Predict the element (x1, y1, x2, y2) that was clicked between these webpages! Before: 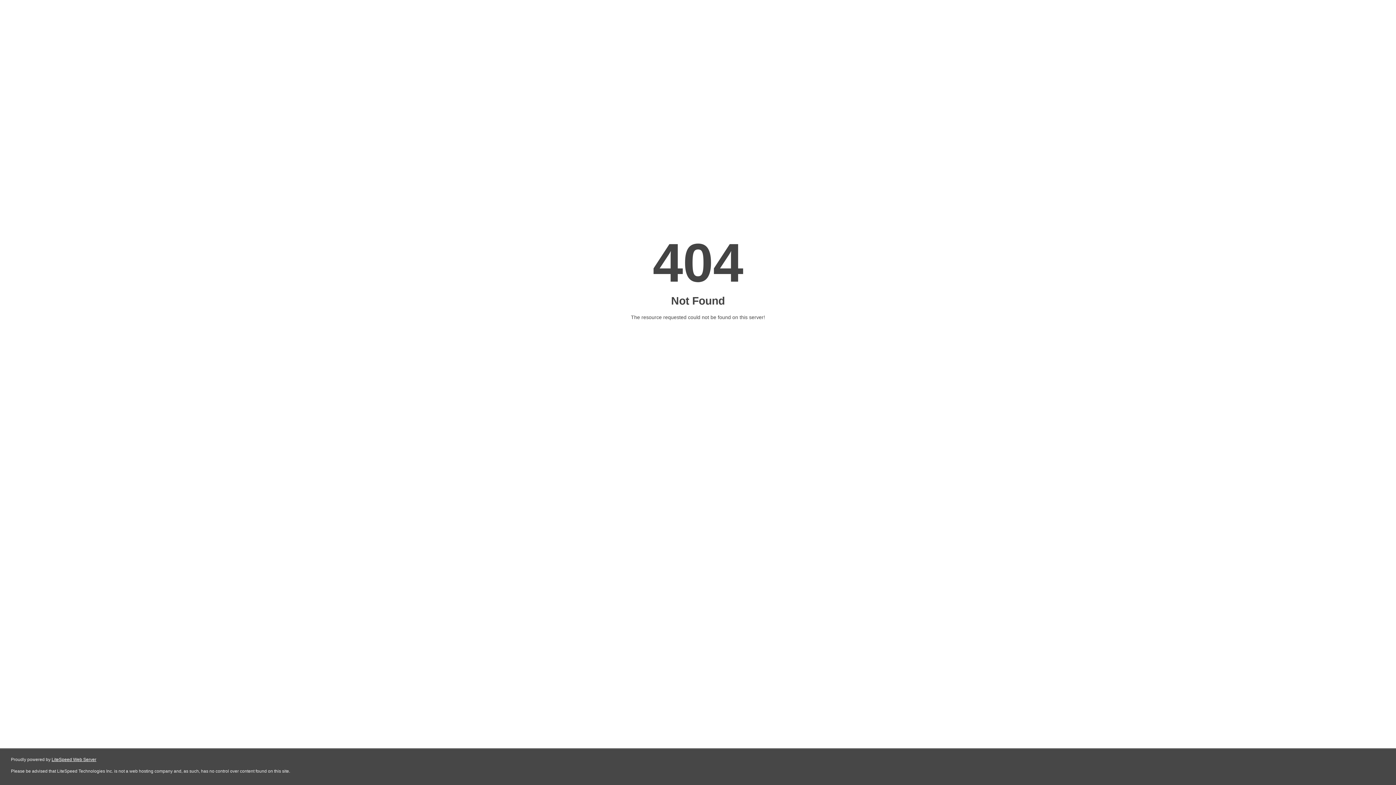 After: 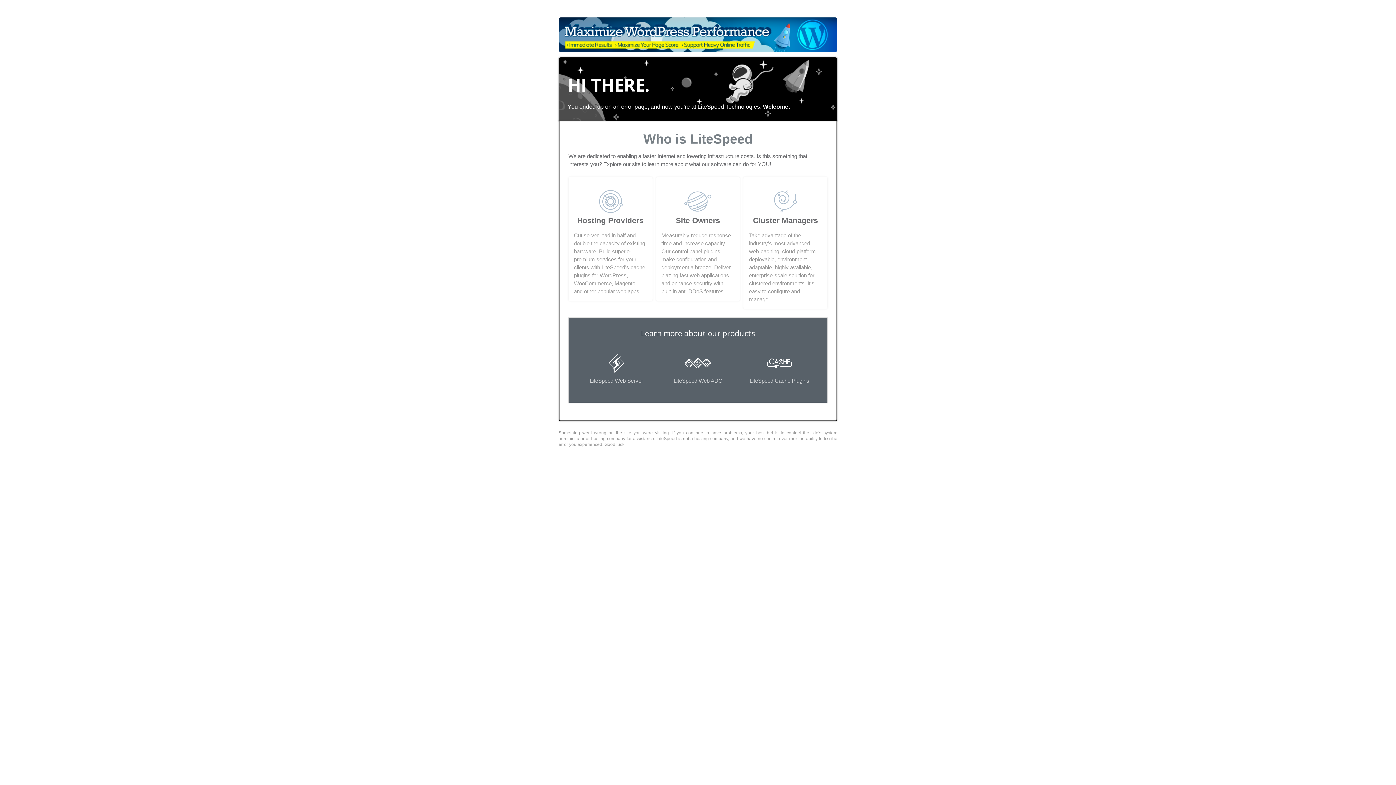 Action: bbox: (51, 757, 96, 762) label: LiteSpeed Web Server